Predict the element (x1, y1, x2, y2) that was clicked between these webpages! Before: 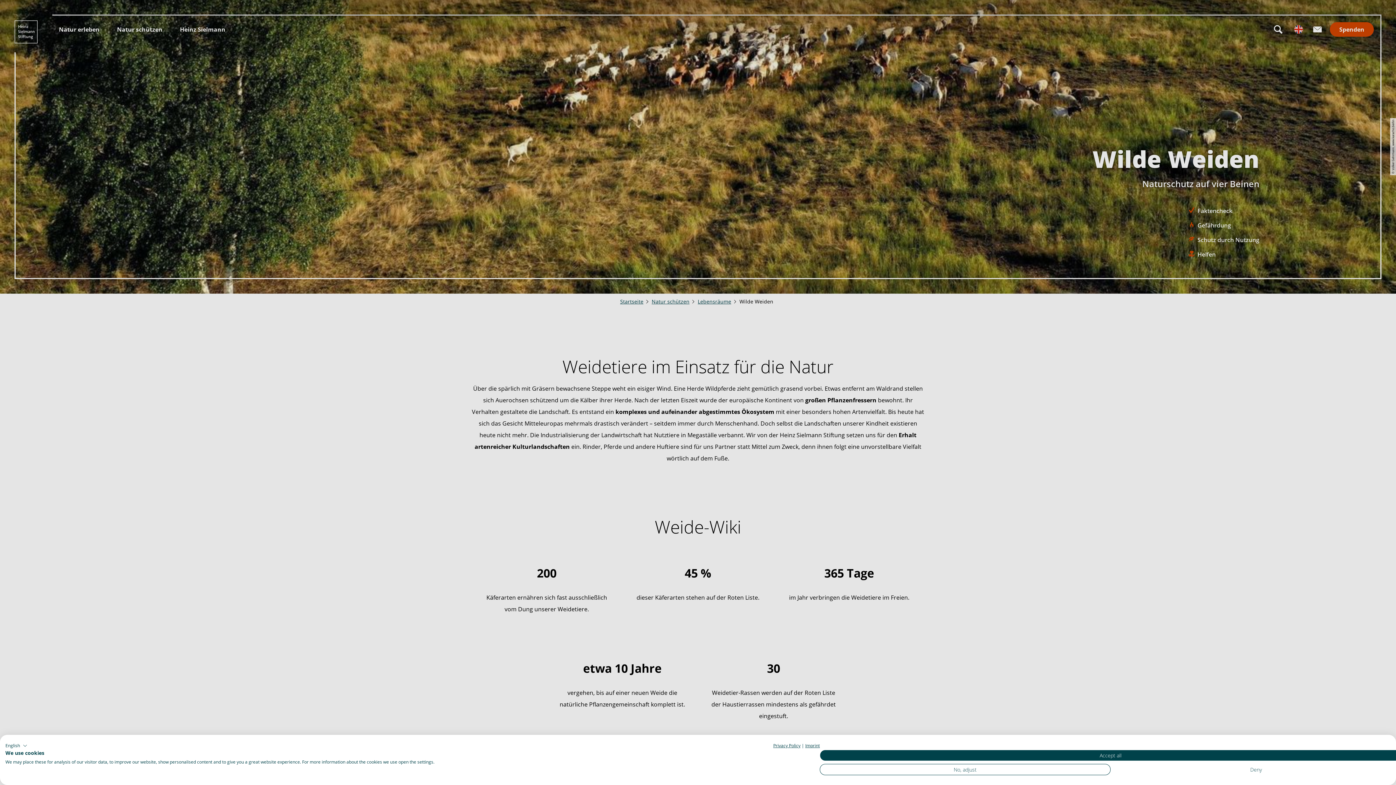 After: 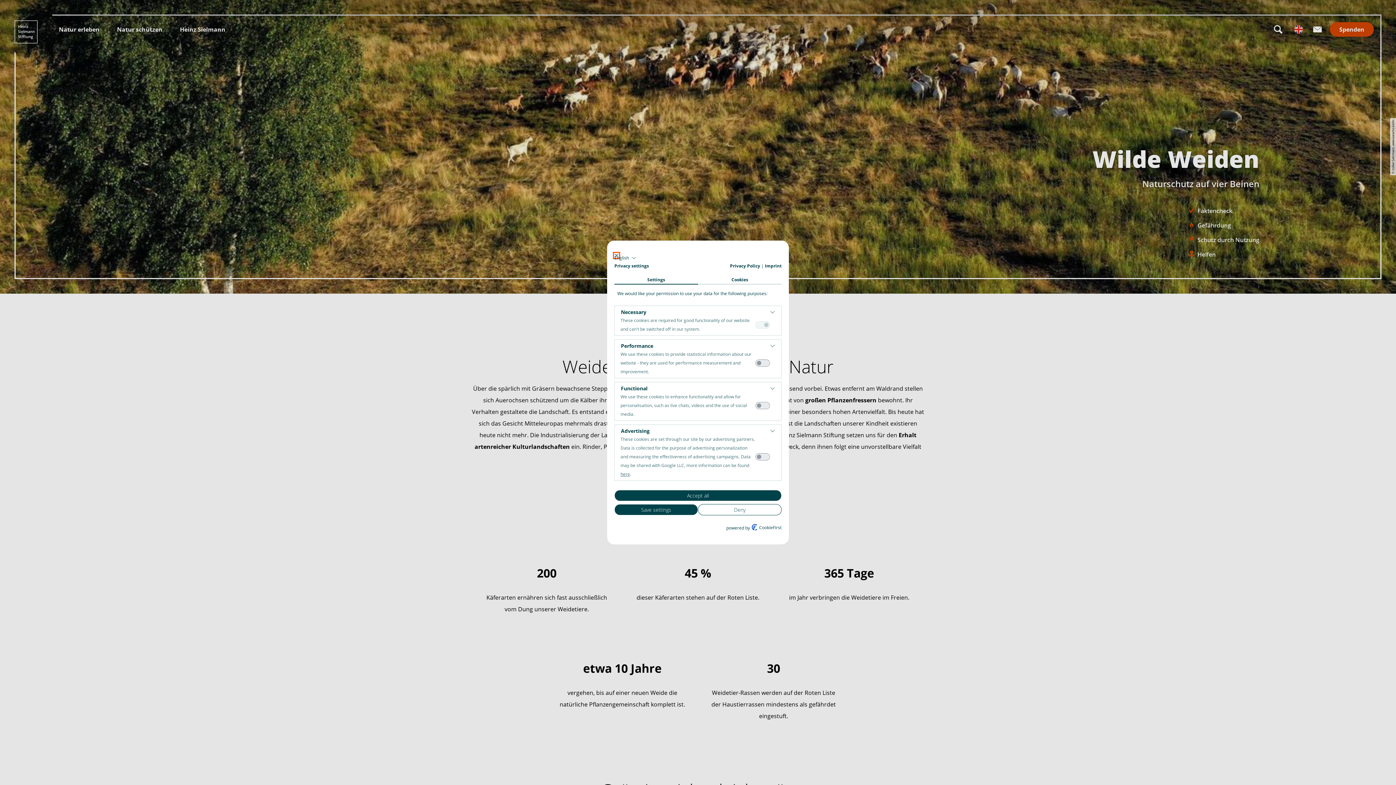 Action: bbox: (820, 764, 1110, 775) label: Adjust cookie preferences